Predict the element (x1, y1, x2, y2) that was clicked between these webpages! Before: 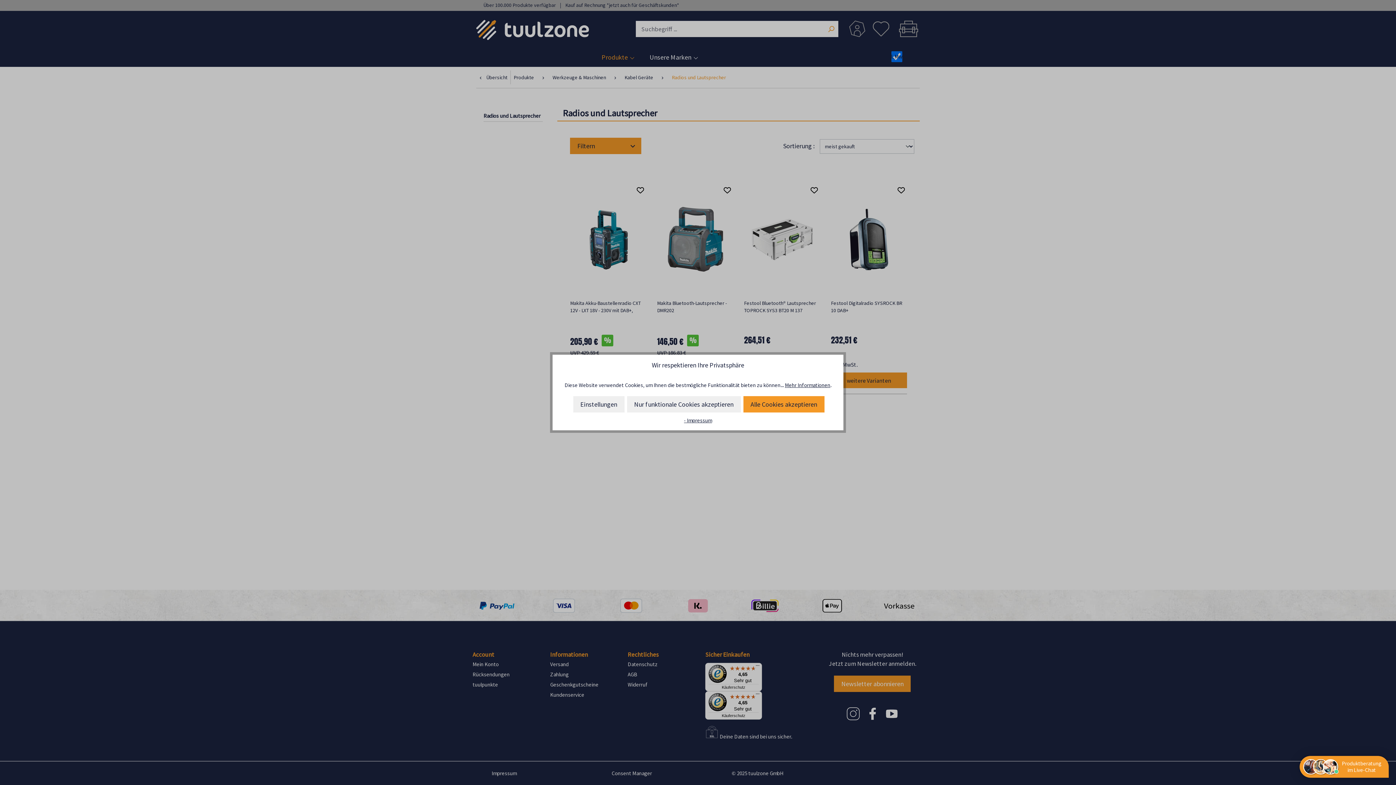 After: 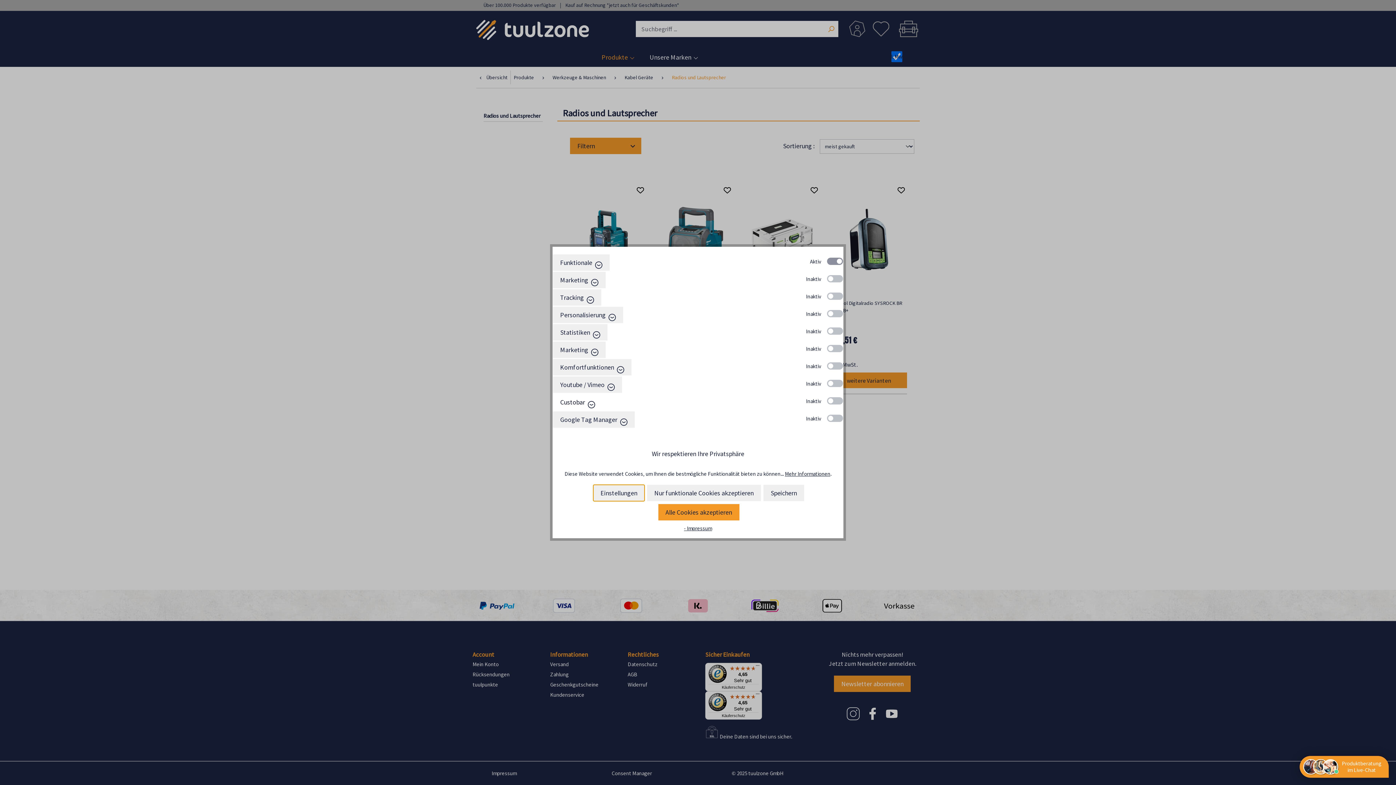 Action: label: Einstellungen bbox: (573, 396, 624, 412)